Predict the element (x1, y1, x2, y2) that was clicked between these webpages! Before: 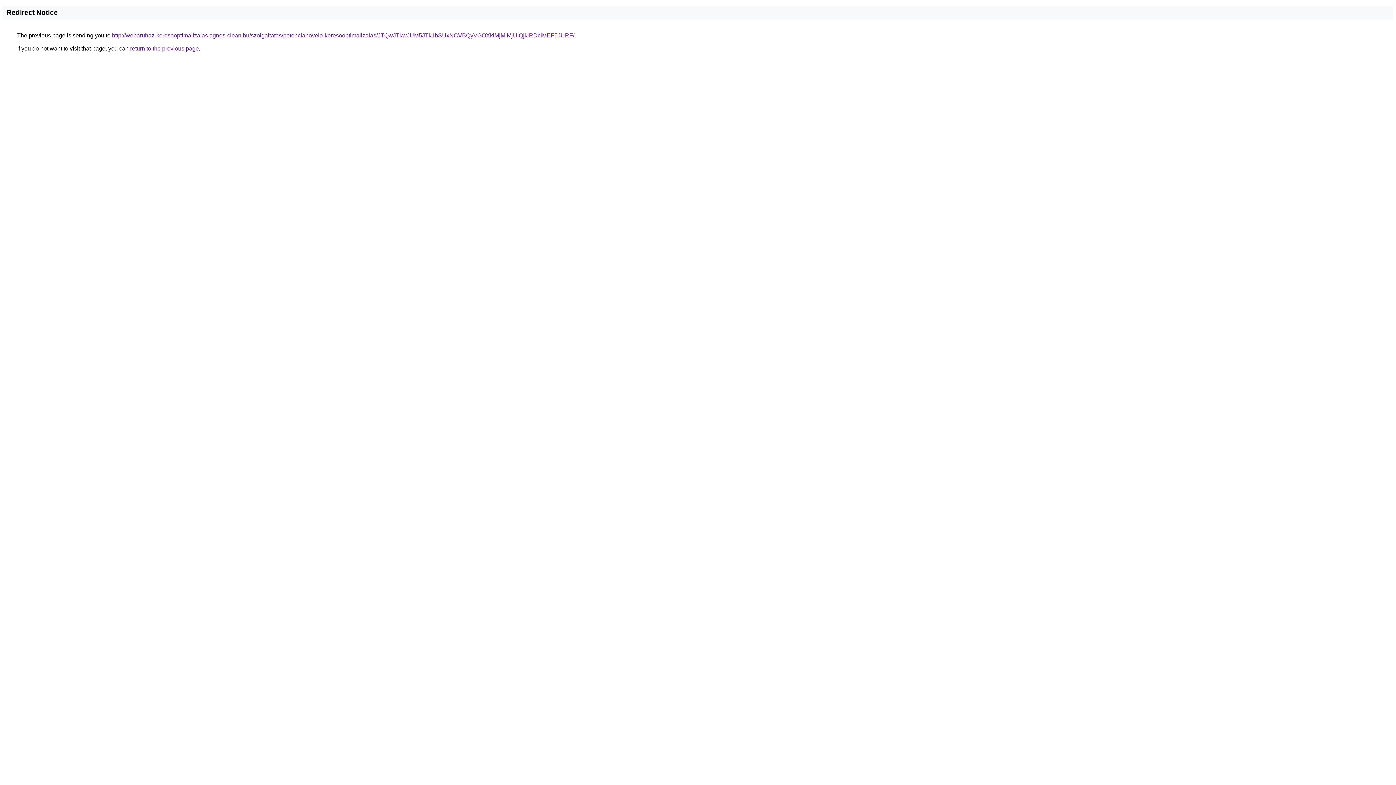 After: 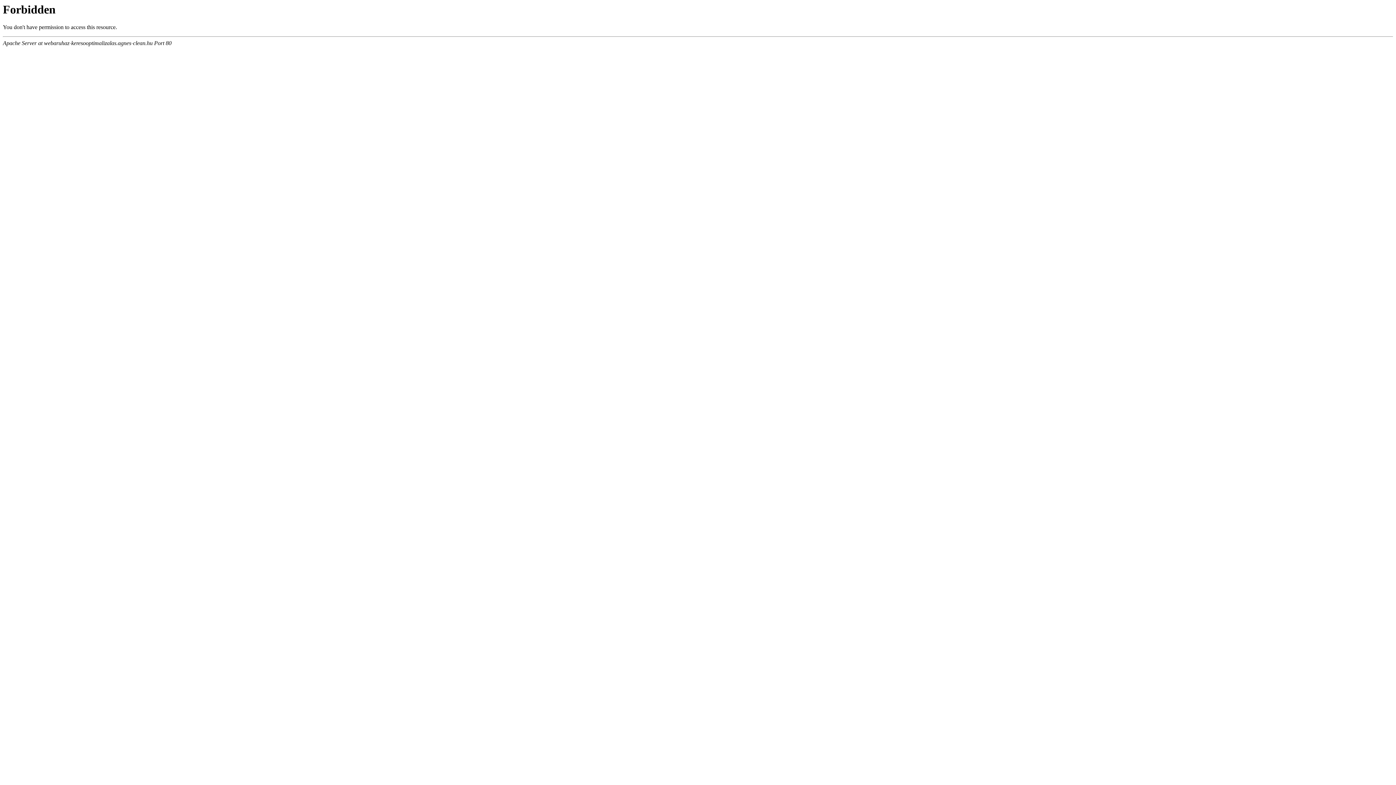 Action: bbox: (112, 32, 574, 38) label: http://webaruhaz-keresooptimalizalas.agnes-clean.hu/szolgaltatas/potencianovelo-keresooptimalizalas/JTQwJTkwJUM5JTk1bSUxNCVBQyVGOXklMjMlMjUlQjklRDclMEF5JURF/